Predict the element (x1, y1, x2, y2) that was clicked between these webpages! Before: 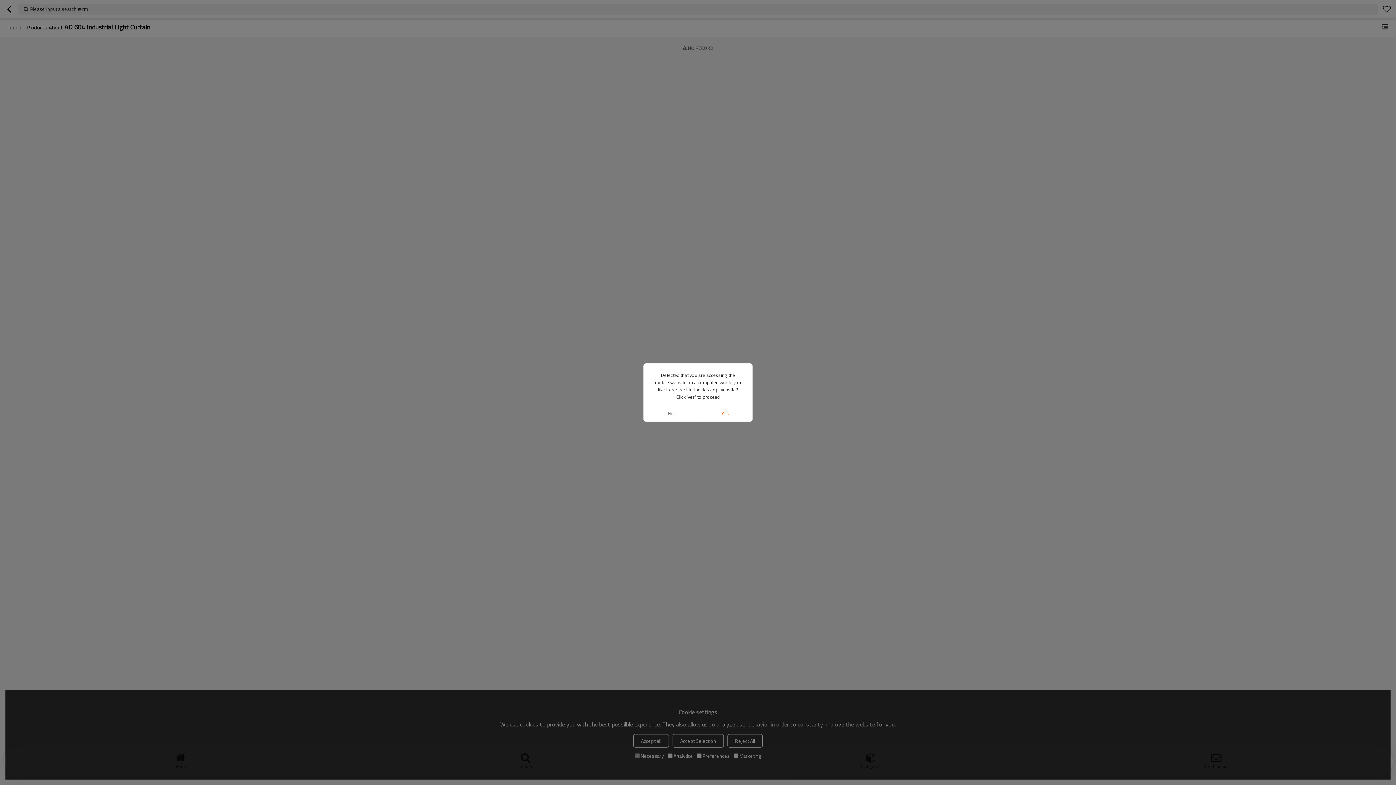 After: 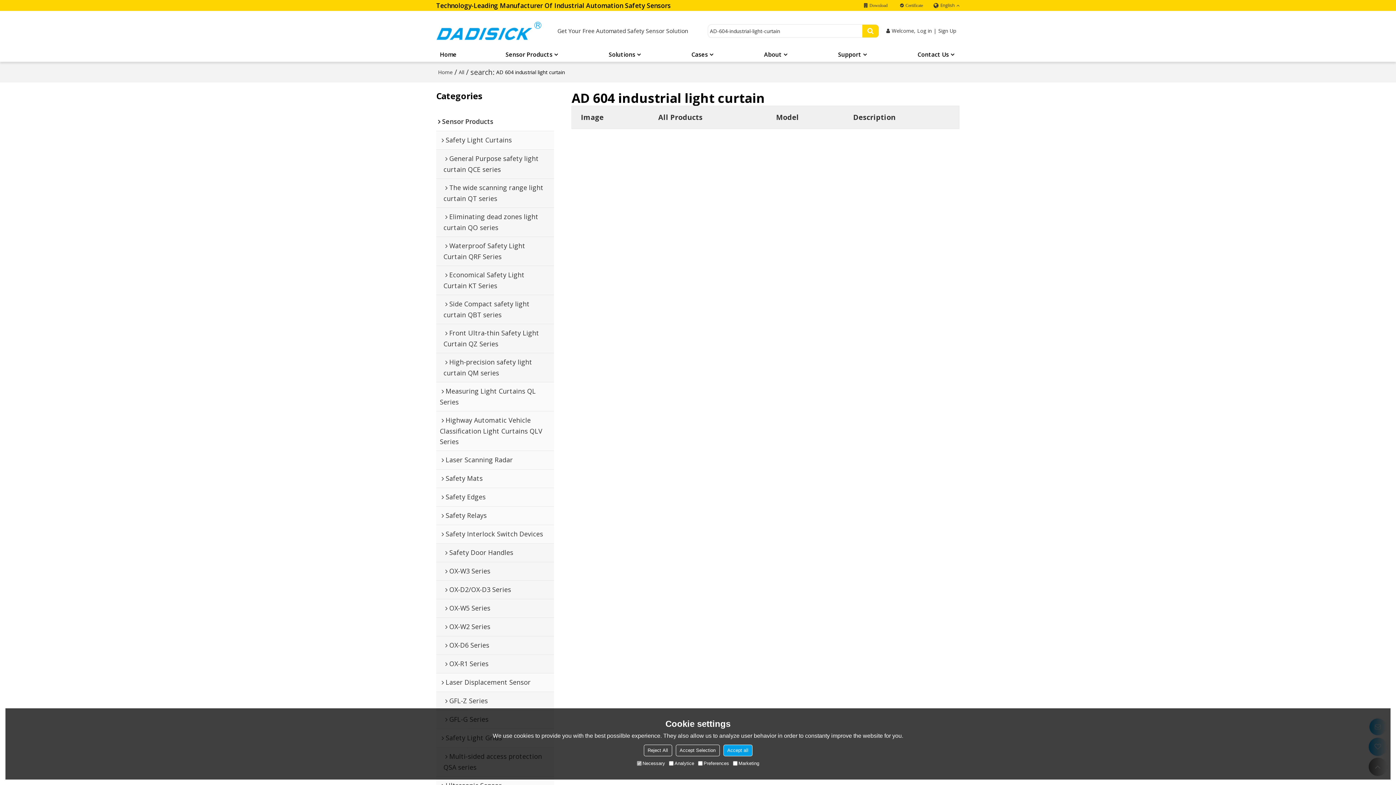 Action: label: Yes bbox: (698, 405, 752, 421)